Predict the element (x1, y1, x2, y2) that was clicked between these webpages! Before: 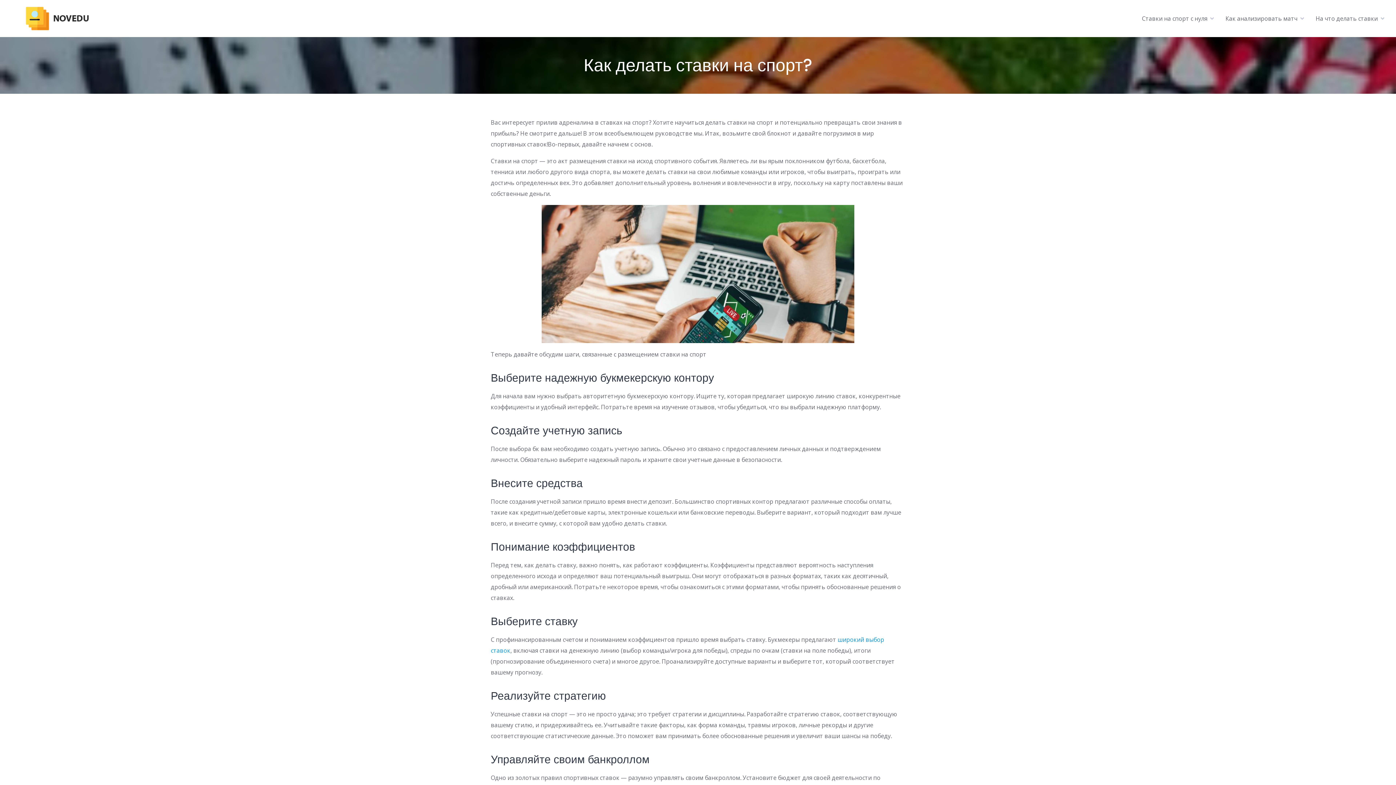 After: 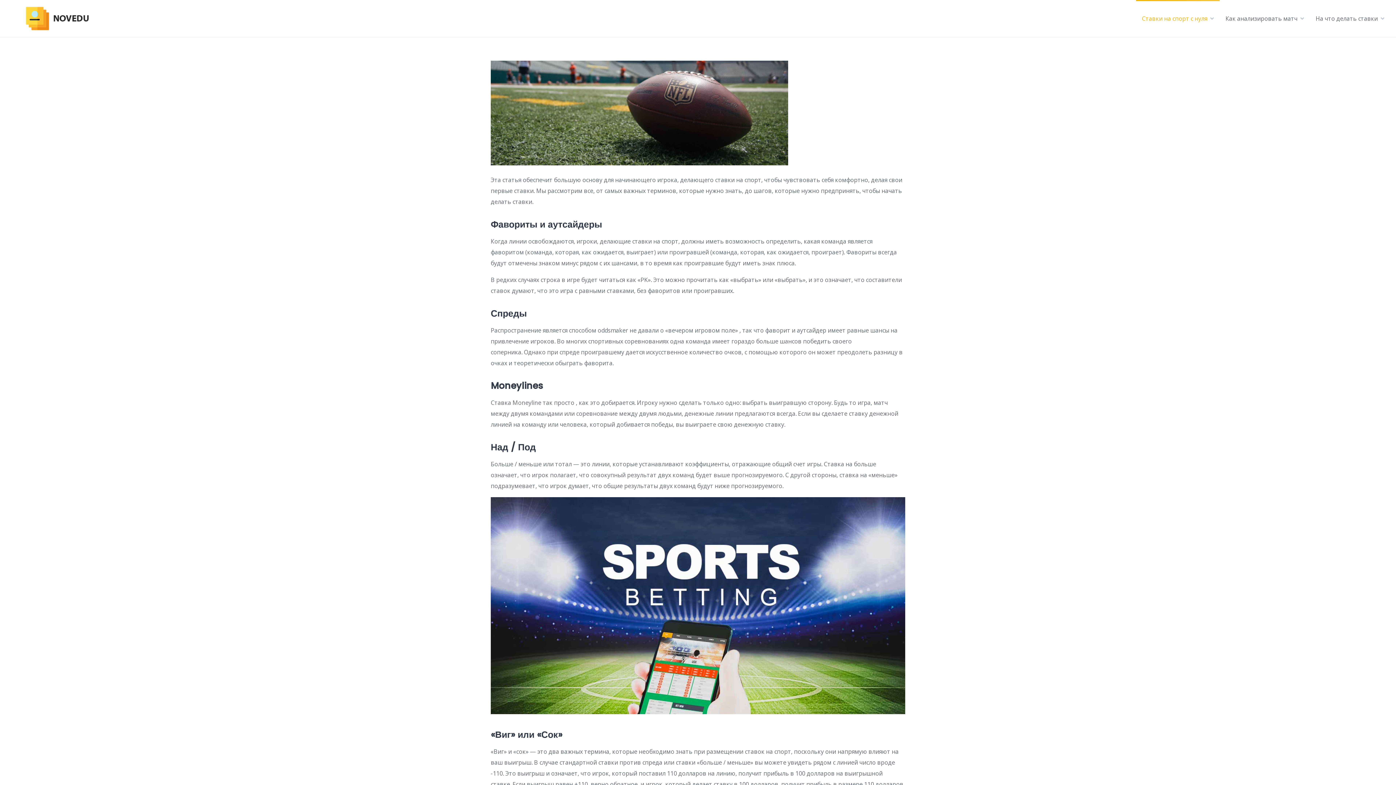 Action: bbox: (1142, 14, 1207, 22) label: Ставки на спорт с нуля